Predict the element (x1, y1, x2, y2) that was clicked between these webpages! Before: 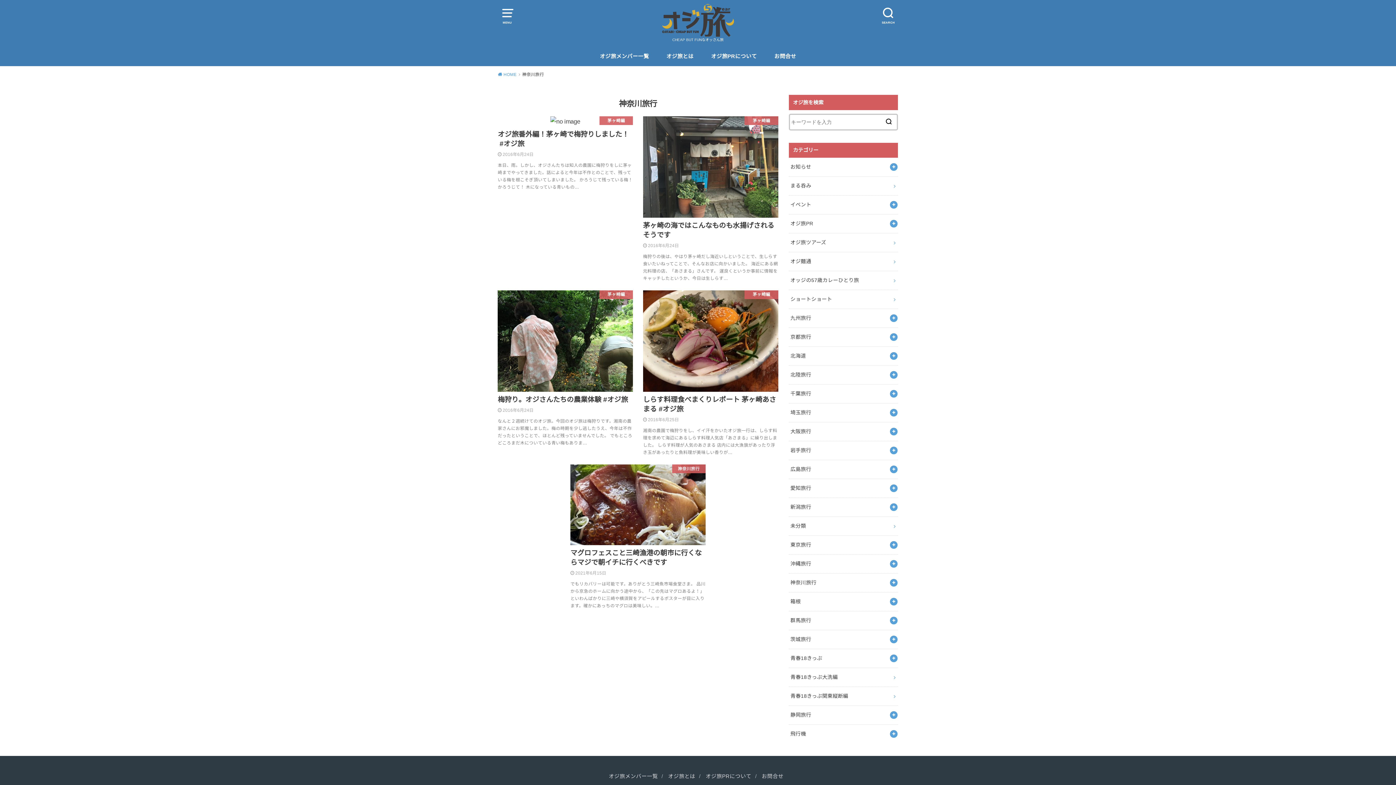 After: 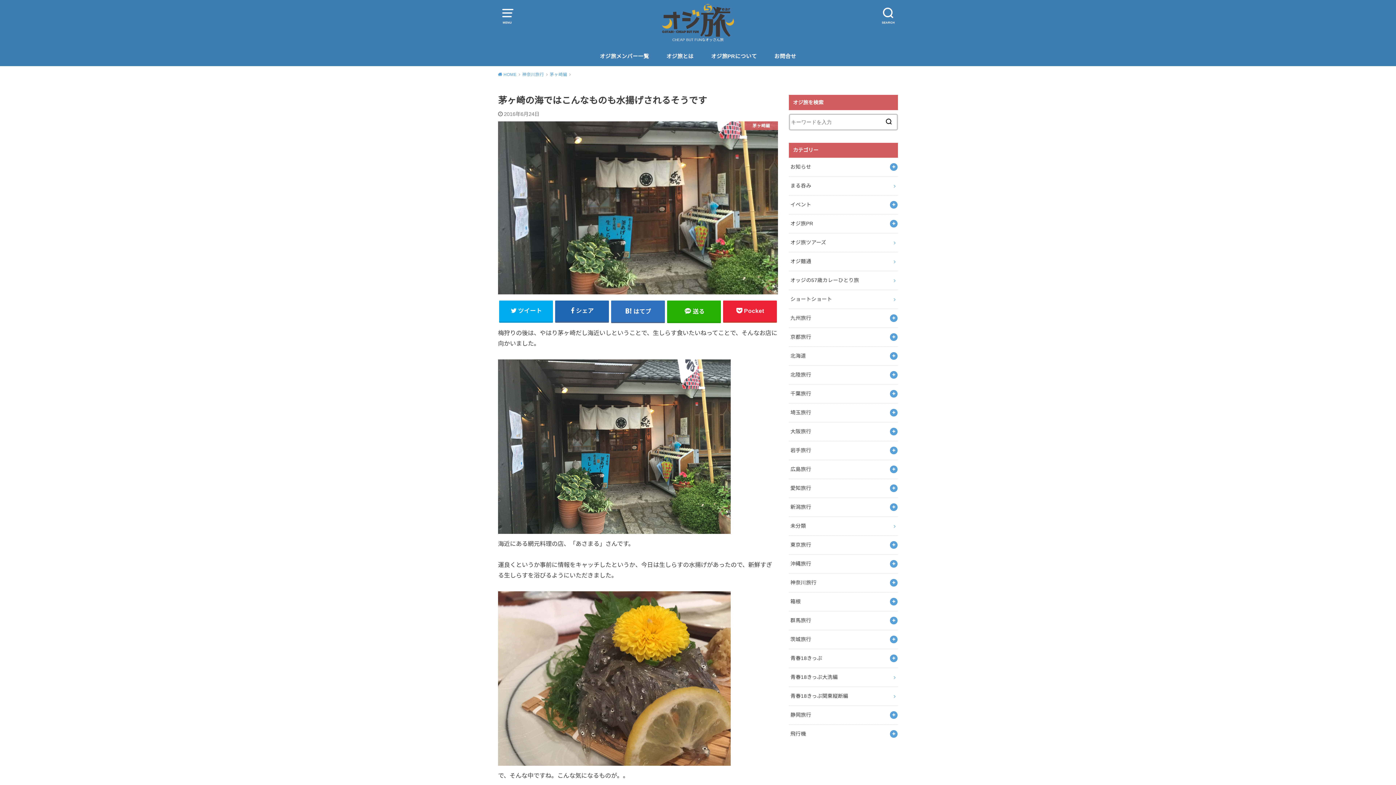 Action: bbox: (638, 116, 782, 290) label: 茅ヶ崎編
茅ヶ崎の海ではこんなものも水揚げされるそうです
2016年6月24日

梅狩りの後は、やはり茅ヶ崎だし海近いしということで、生しらす食いたいねってことで、そんなお店に向かいました。 海近にある網元料理の店、「あさまる」さんです。 運良くというか事前に情報をキャッチしたというか、今日は生しらす…